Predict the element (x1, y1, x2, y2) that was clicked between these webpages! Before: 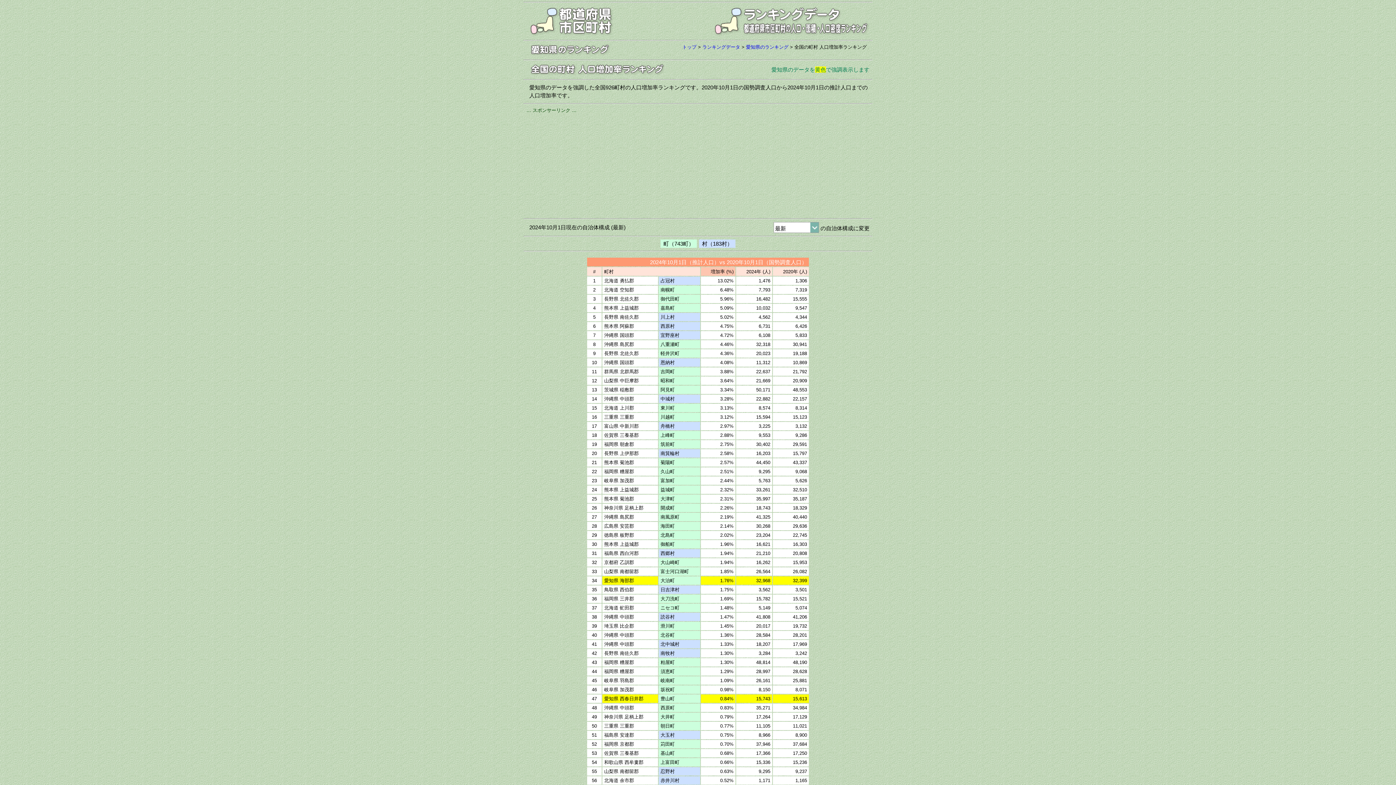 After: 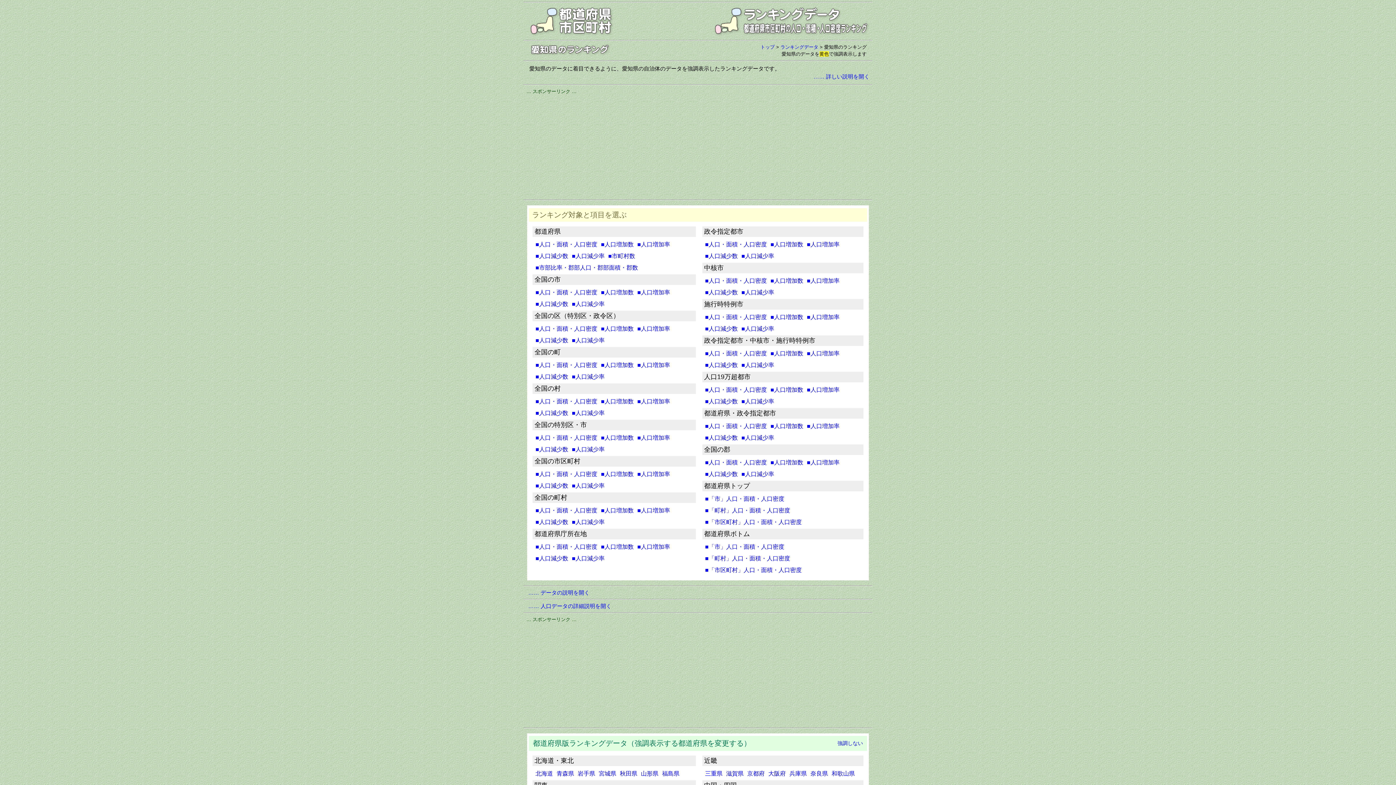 Action: bbox: (746, 44, 788, 49) label: 愛知県のランキング